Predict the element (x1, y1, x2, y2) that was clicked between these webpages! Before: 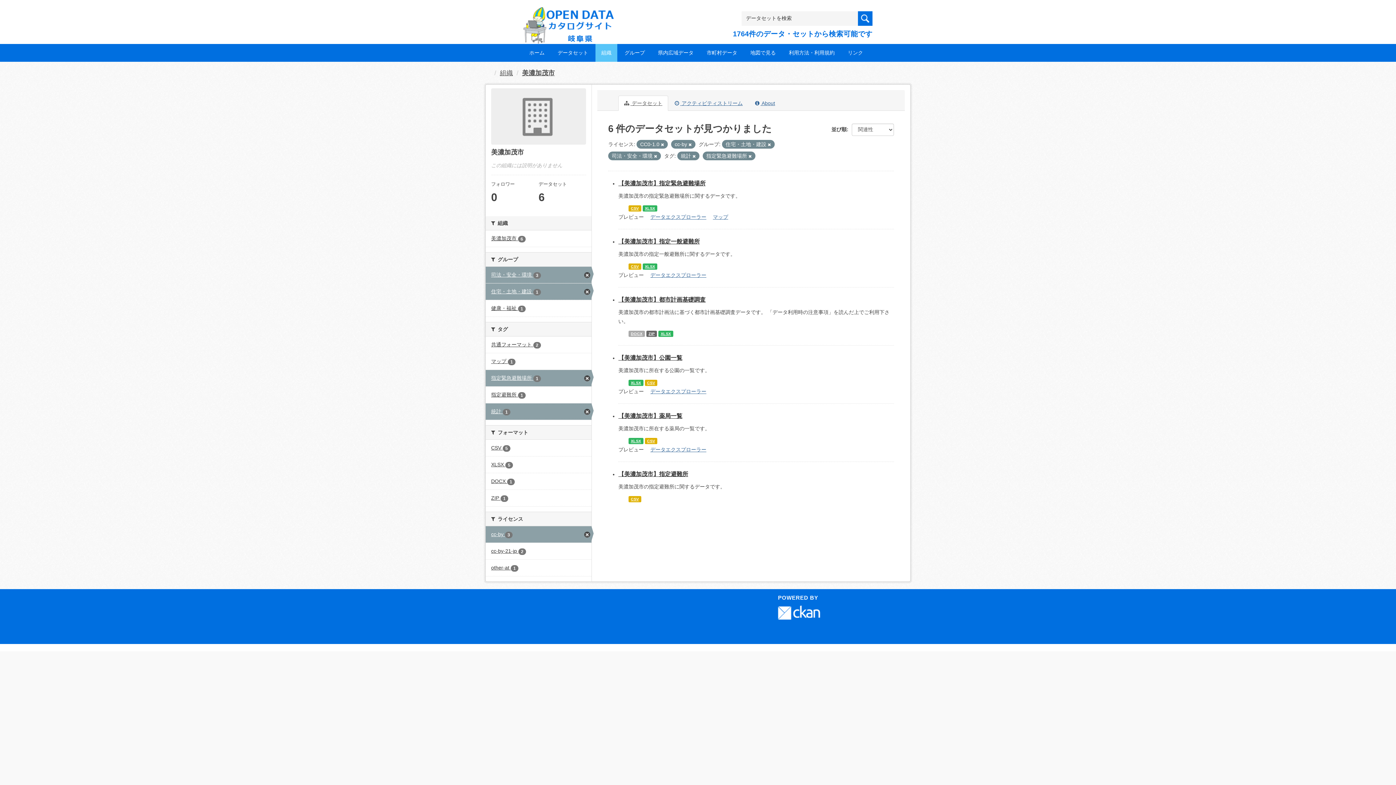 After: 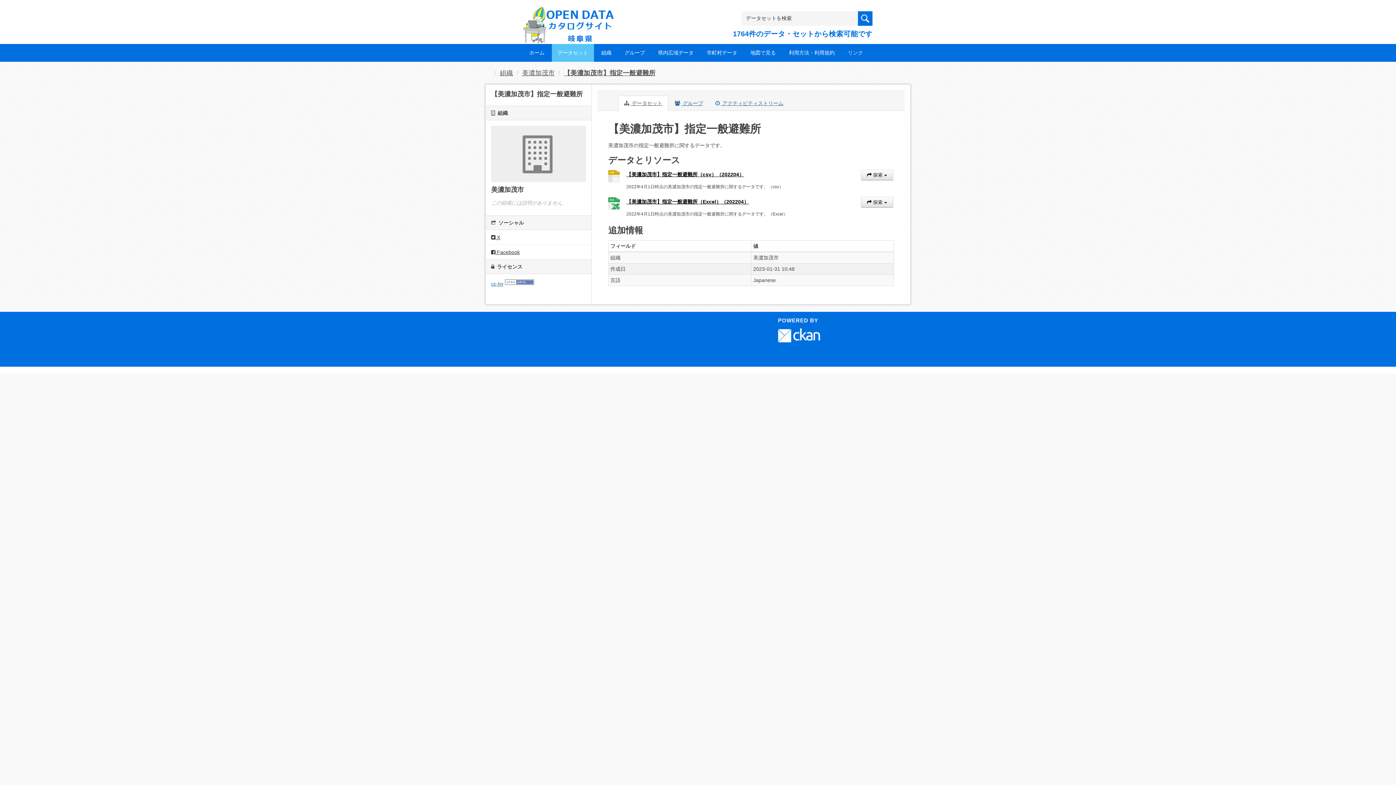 Action: bbox: (628, 263, 641, 269) label: CSV